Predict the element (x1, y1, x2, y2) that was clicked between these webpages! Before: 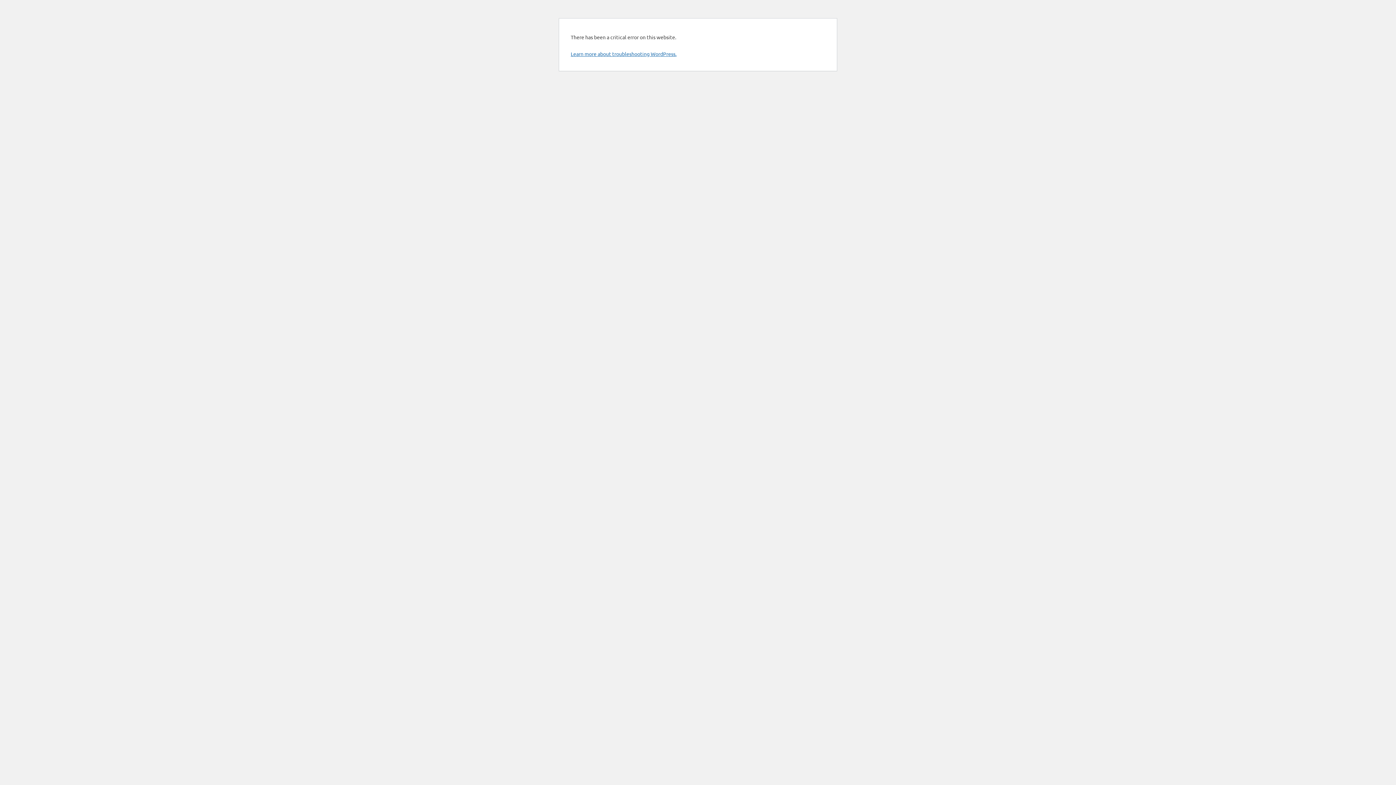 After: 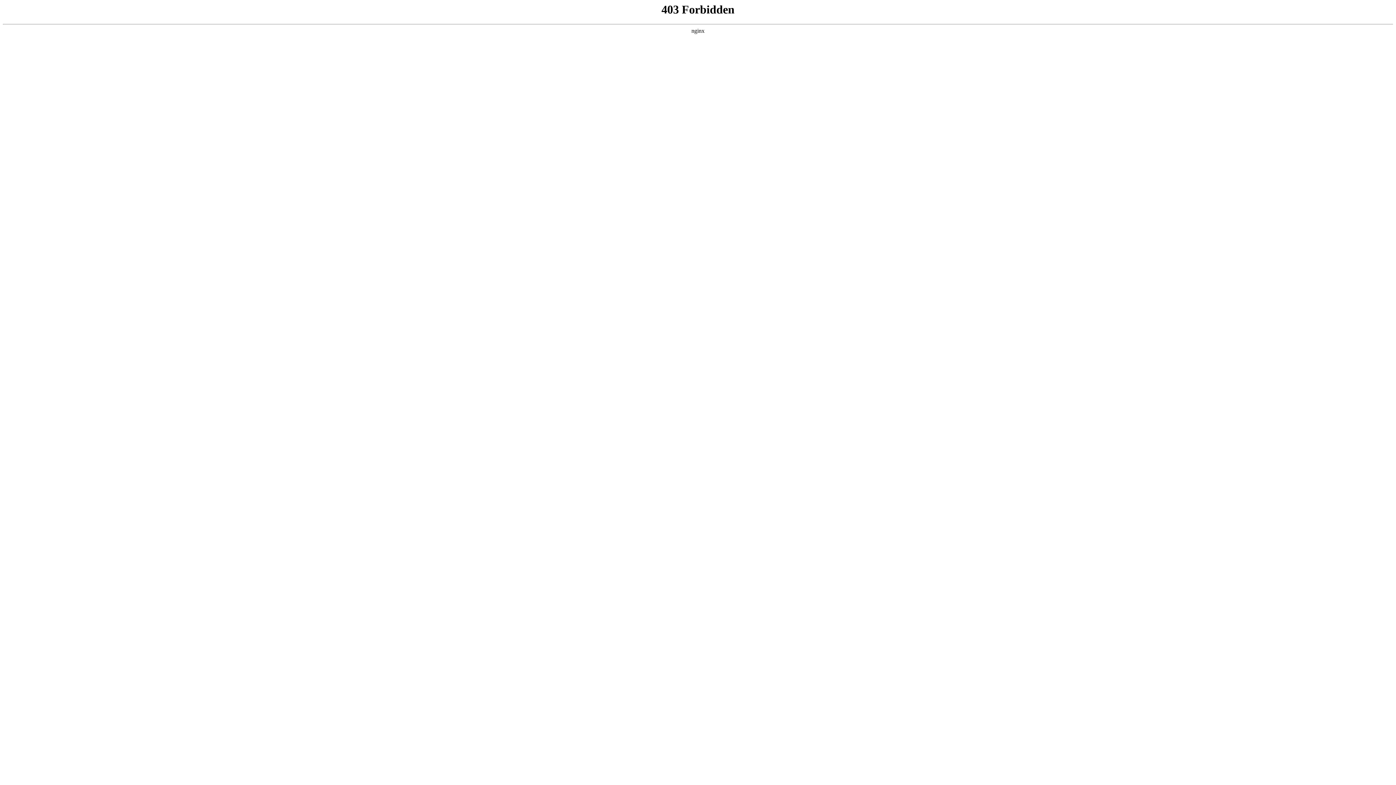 Action: label: Learn more about troubleshooting WordPress. bbox: (570, 50, 676, 57)